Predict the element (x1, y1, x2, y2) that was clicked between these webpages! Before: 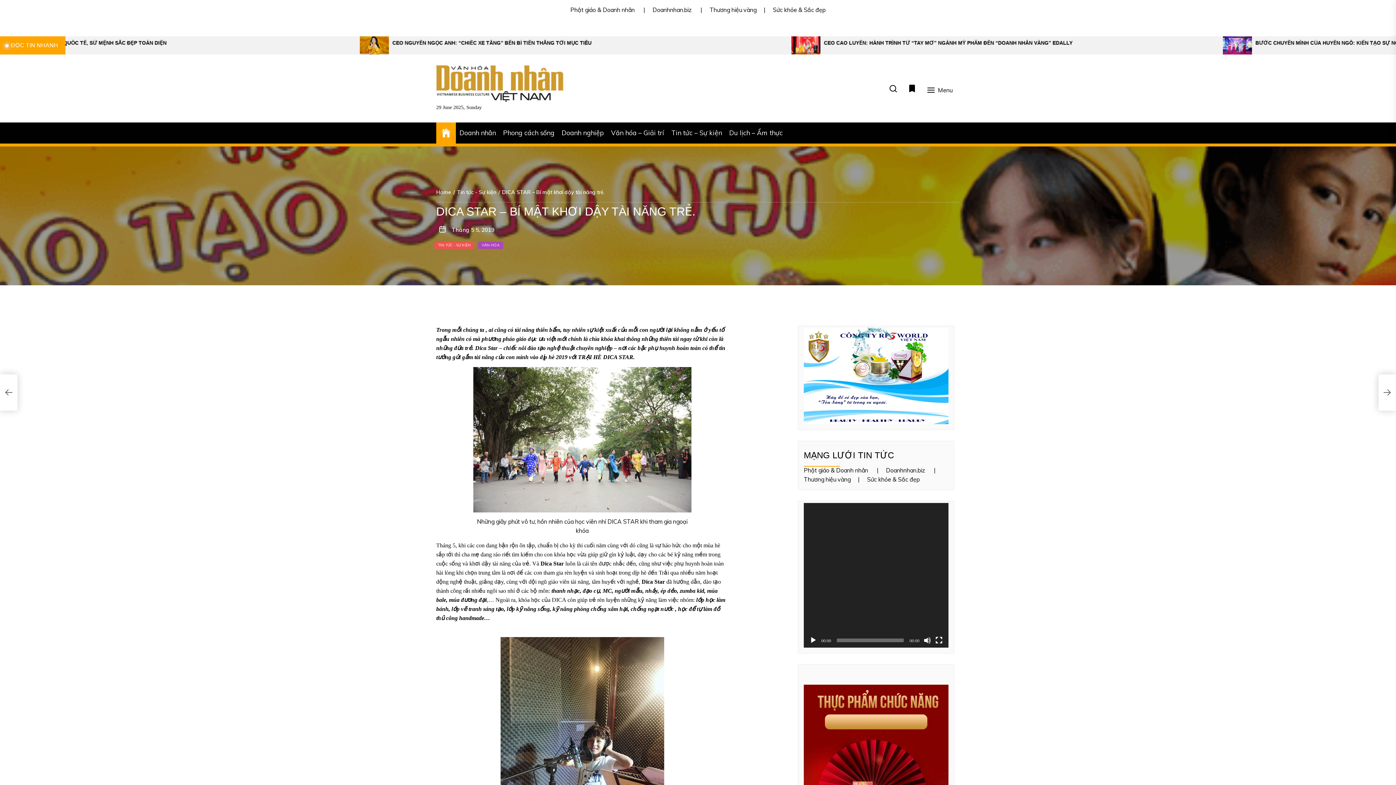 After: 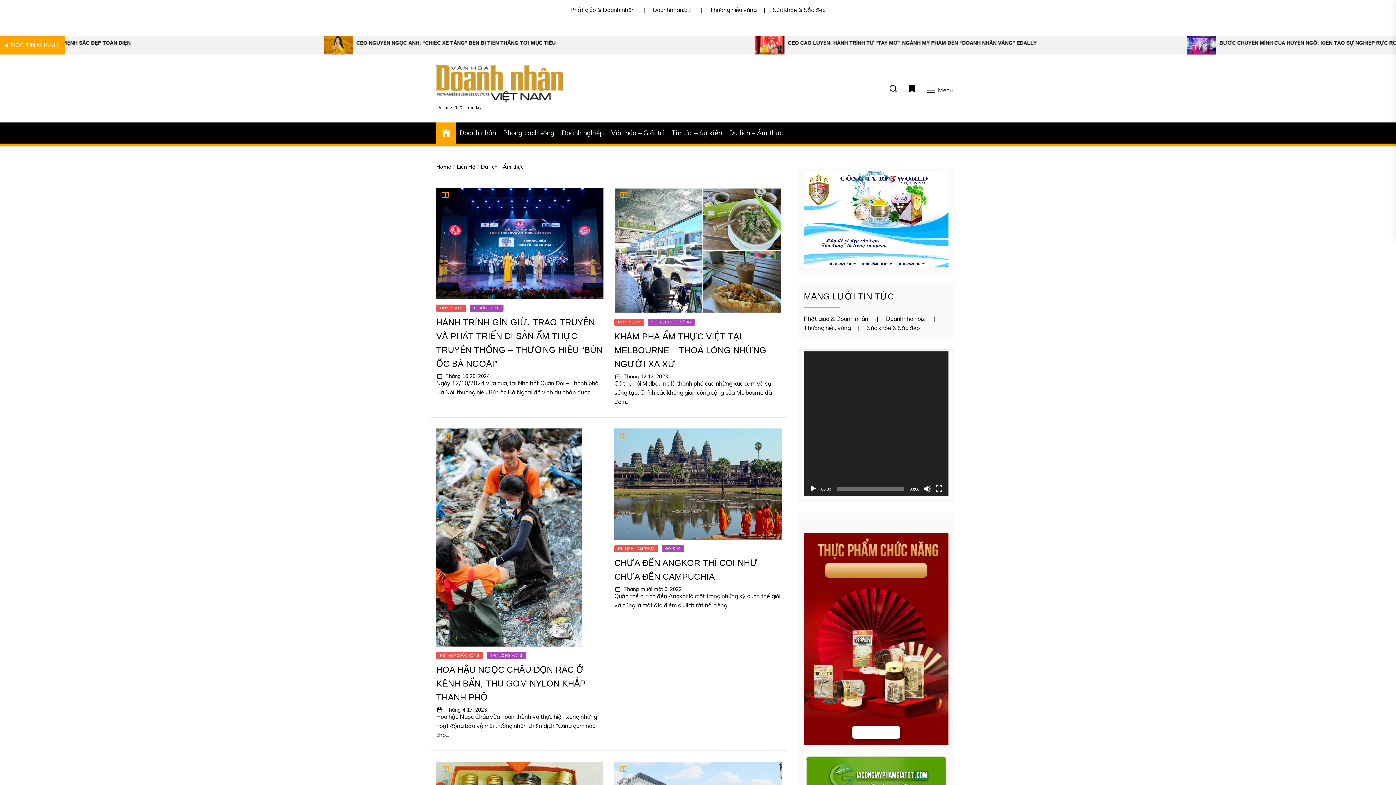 Action: label: Du lịch – Ẩm thực bbox: (729, 128, 782, 138)